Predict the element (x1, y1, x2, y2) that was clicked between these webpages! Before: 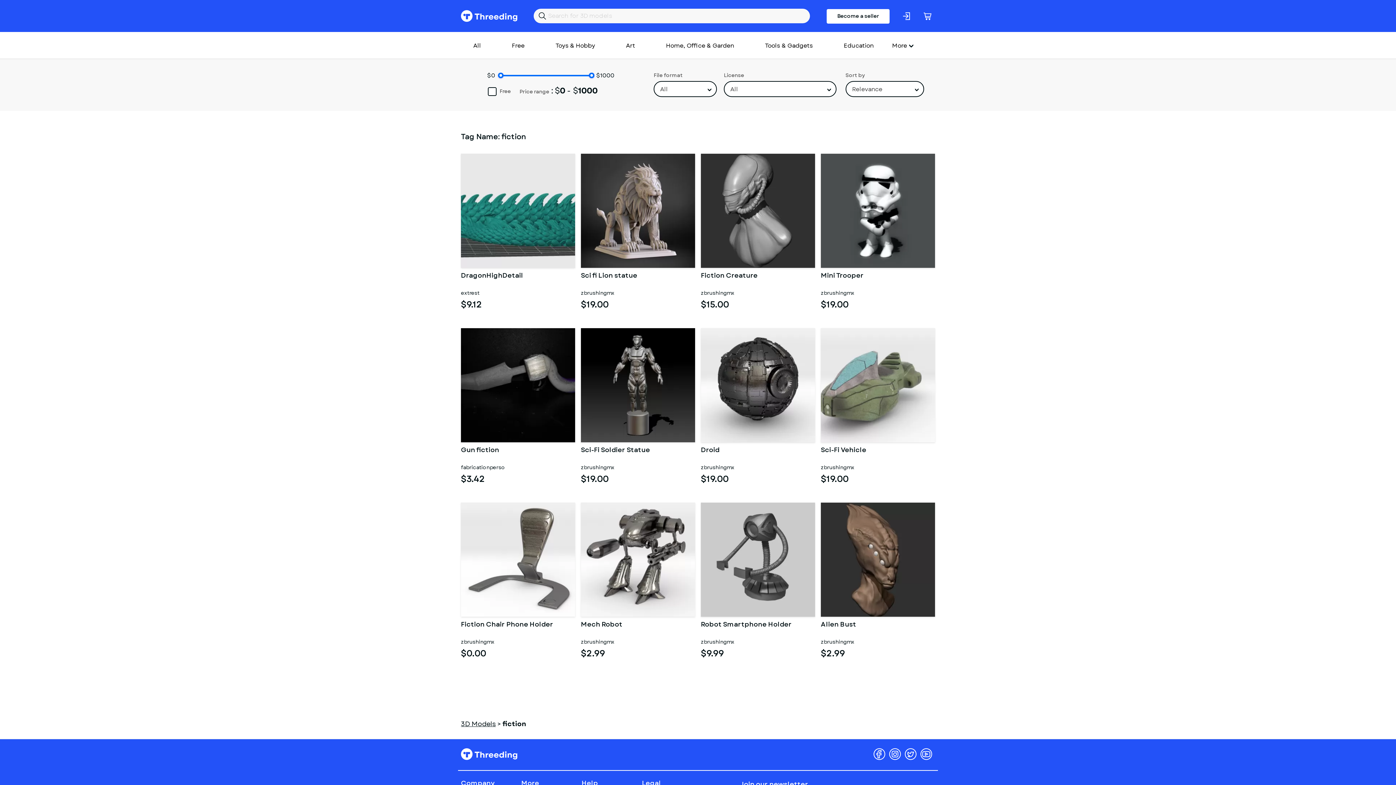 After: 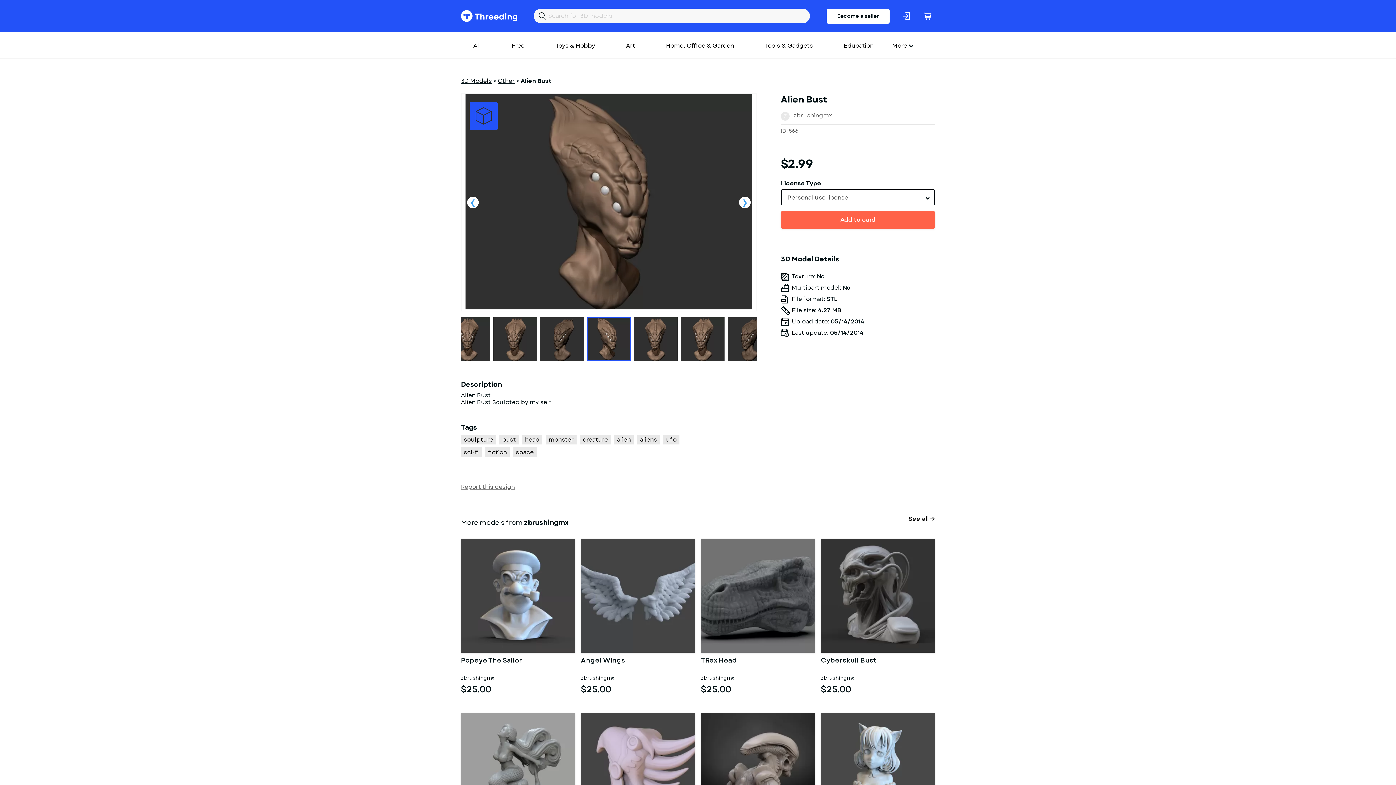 Action: label: Alien Bust bbox: (821, 621, 935, 636)